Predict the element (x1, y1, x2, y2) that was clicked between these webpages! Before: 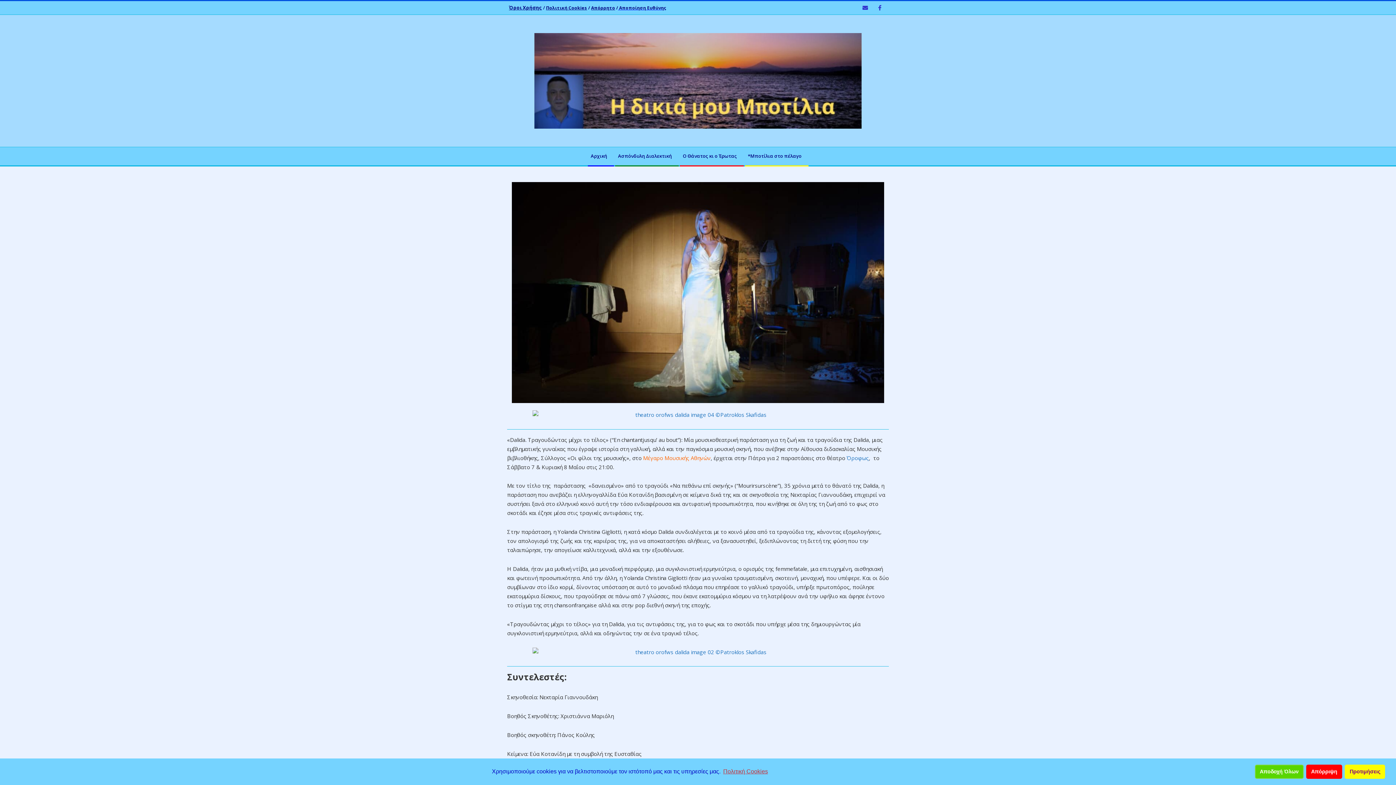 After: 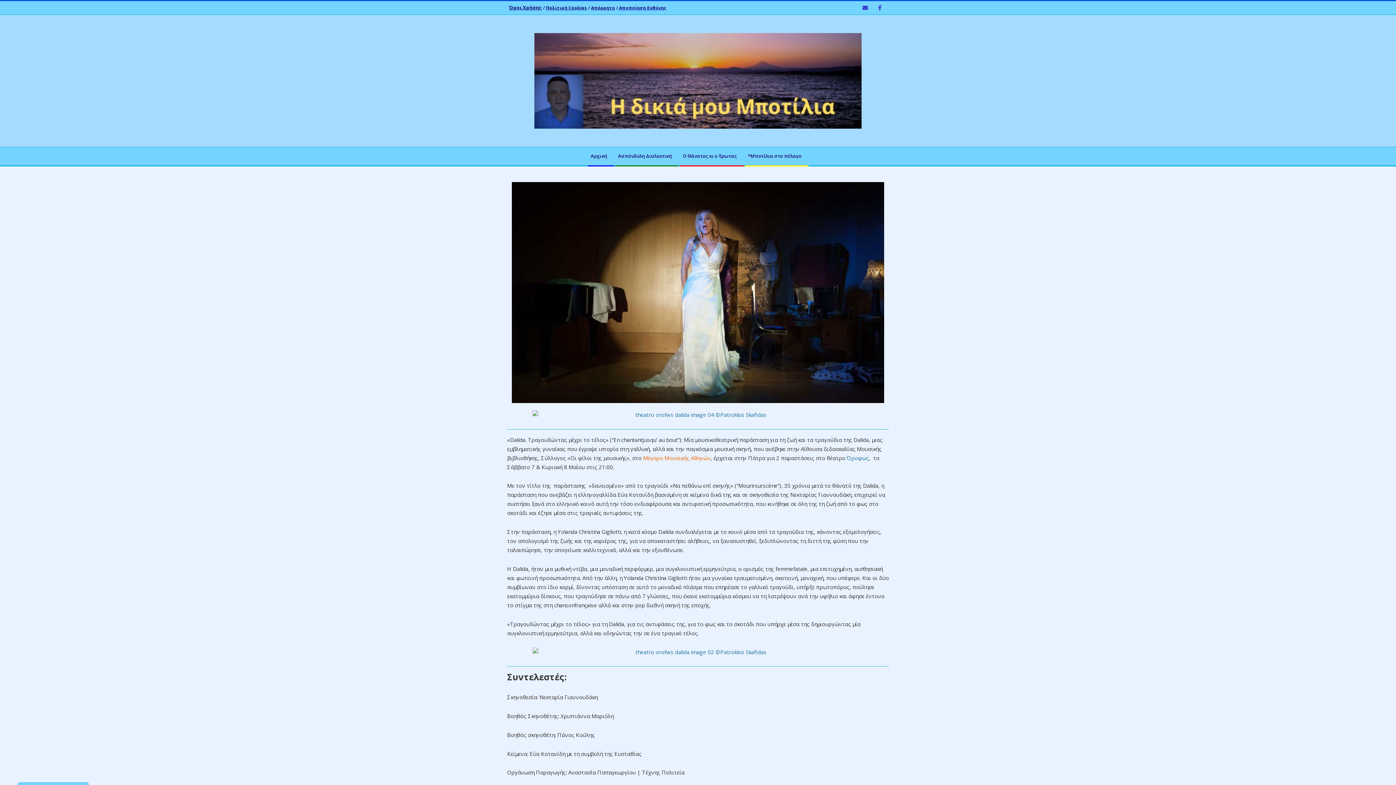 Action: bbox: (1306, 764, 1342, 779) label: Απόρριψη